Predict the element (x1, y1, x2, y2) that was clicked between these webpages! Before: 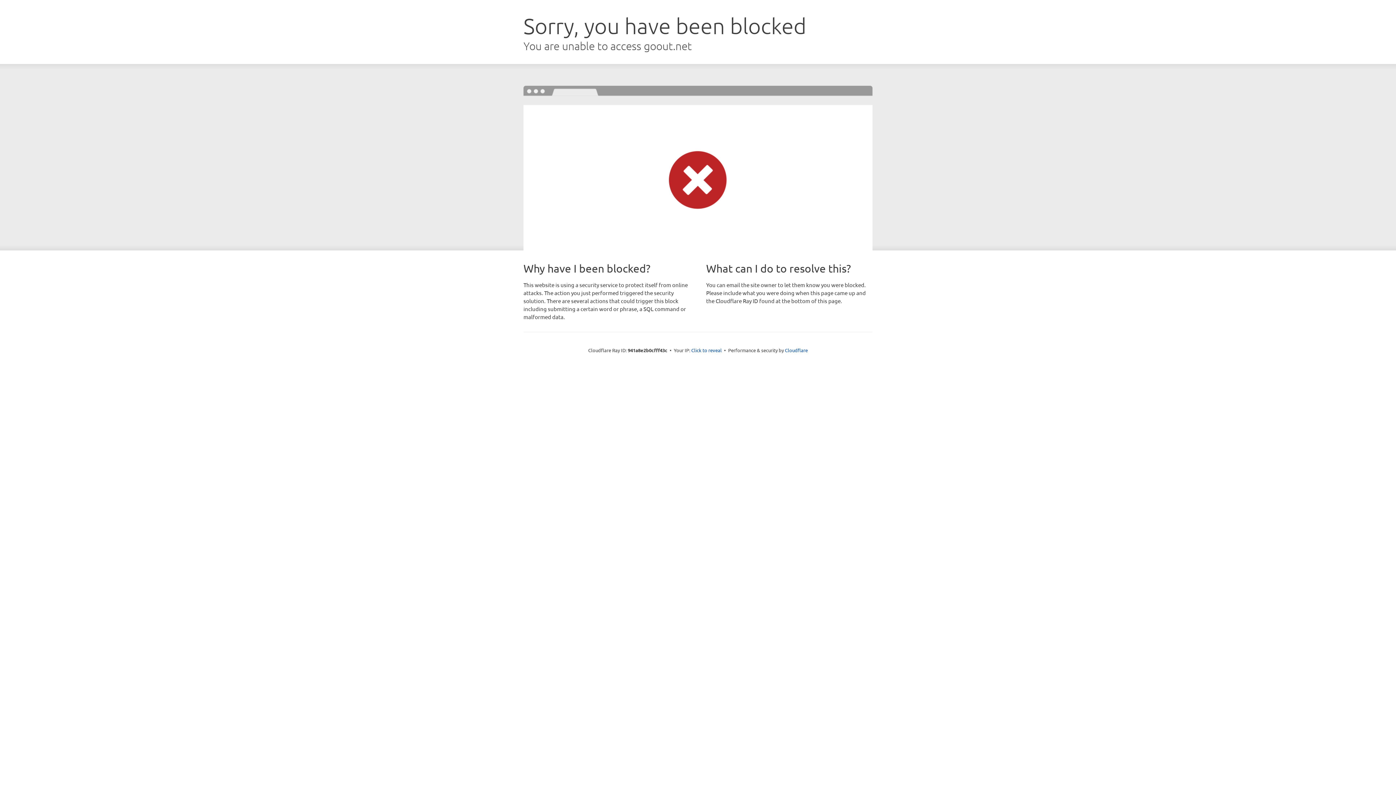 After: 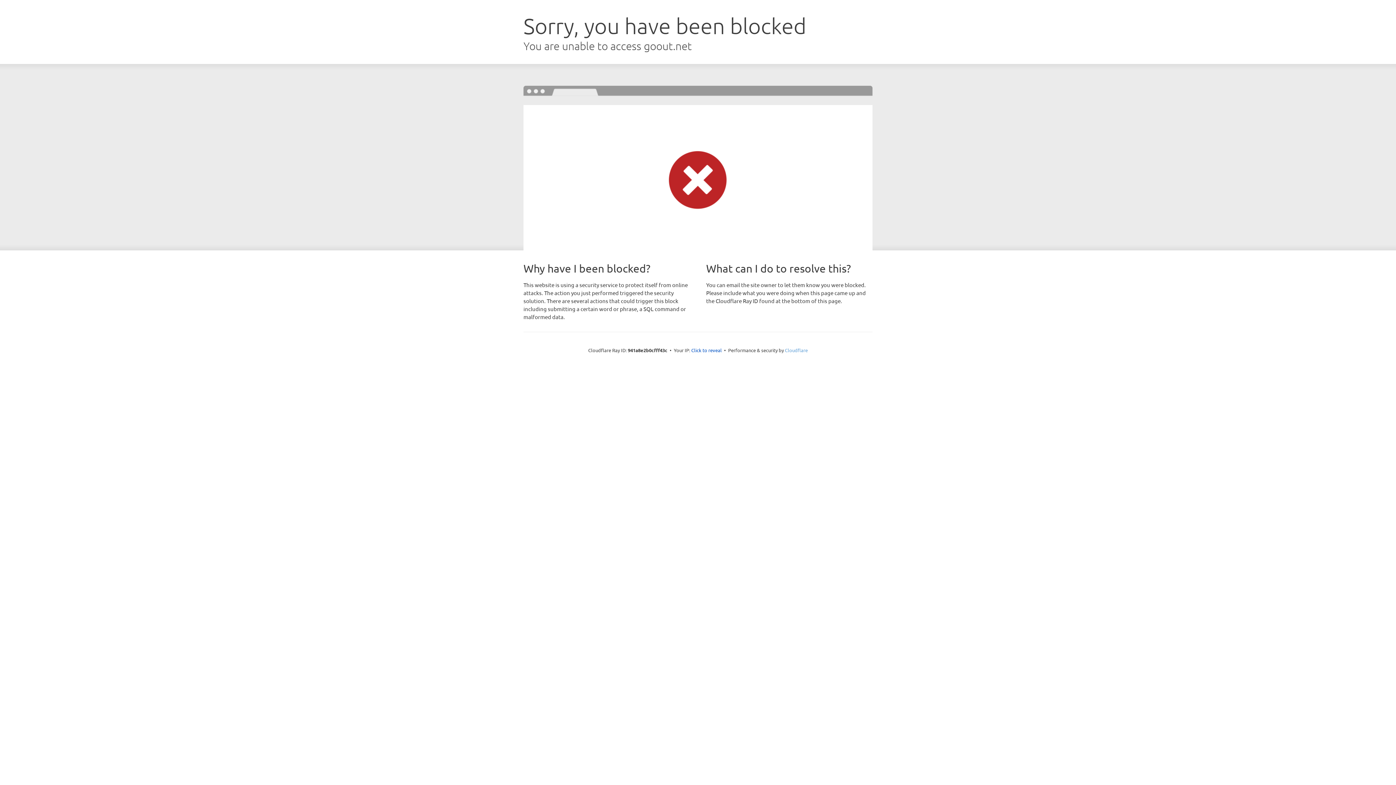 Action: label: Cloudflare bbox: (785, 347, 808, 353)